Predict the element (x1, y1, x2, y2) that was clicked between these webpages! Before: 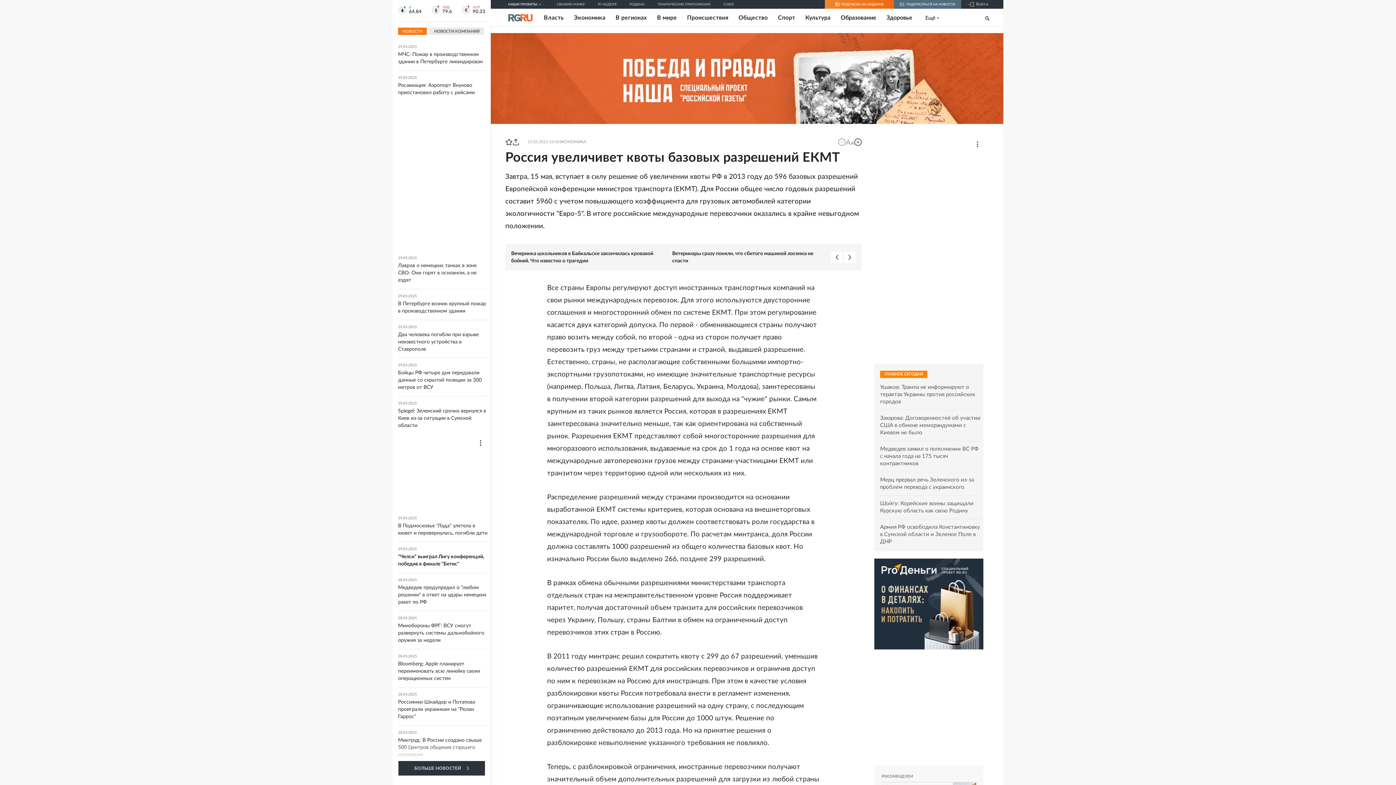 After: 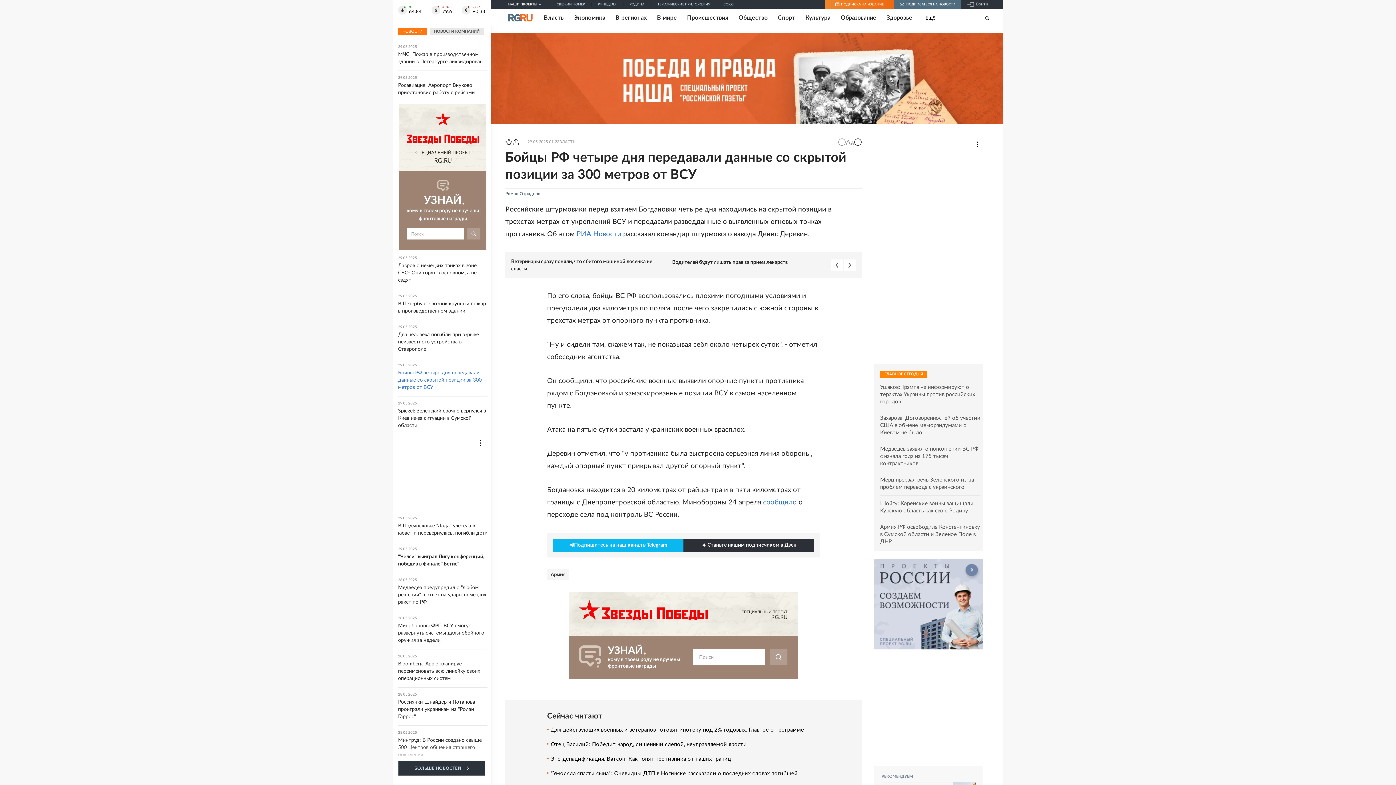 Action: bbox: (398, 363, 487, 391) label: 29.05.2025
Бойцы РФ четыре дня передавали данные со скрытой позиции за 300 метров от ВСУ